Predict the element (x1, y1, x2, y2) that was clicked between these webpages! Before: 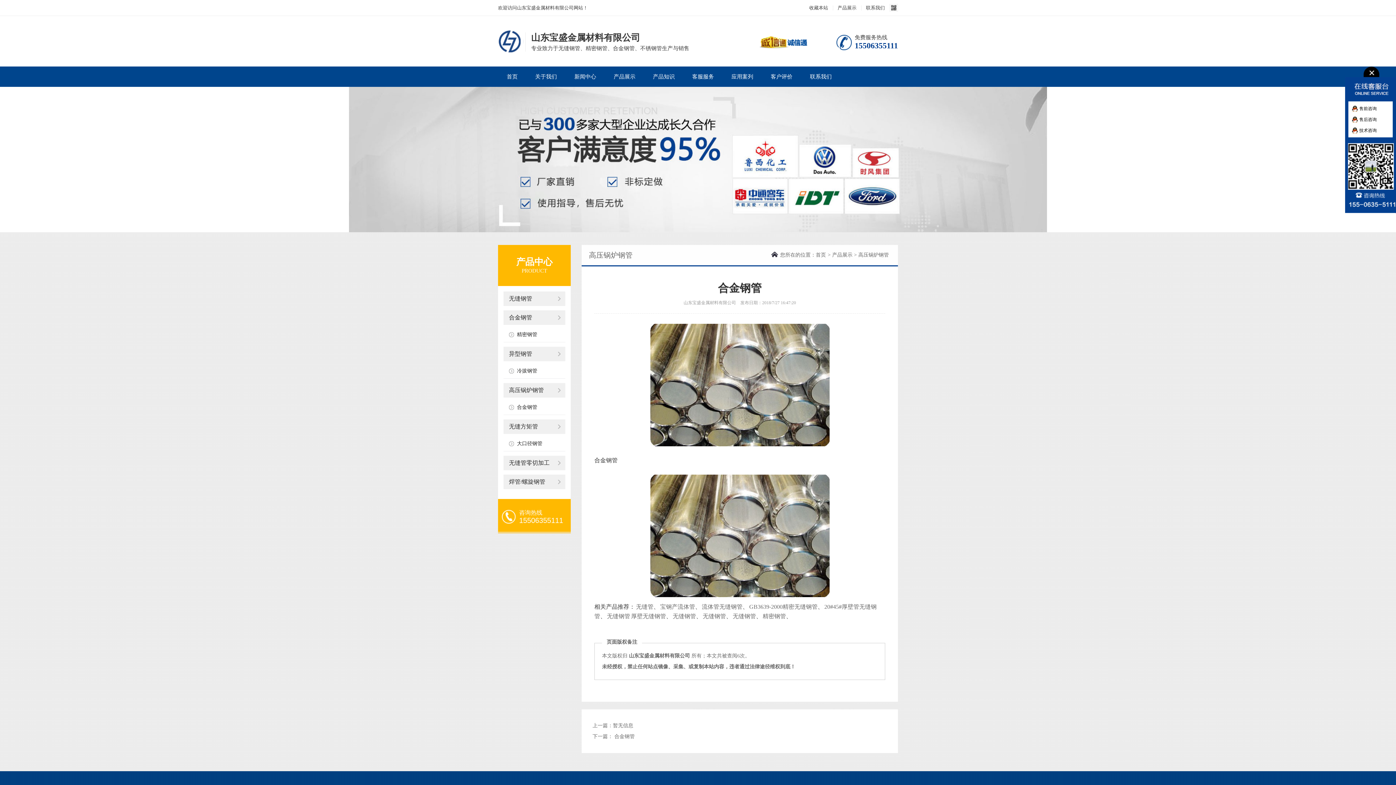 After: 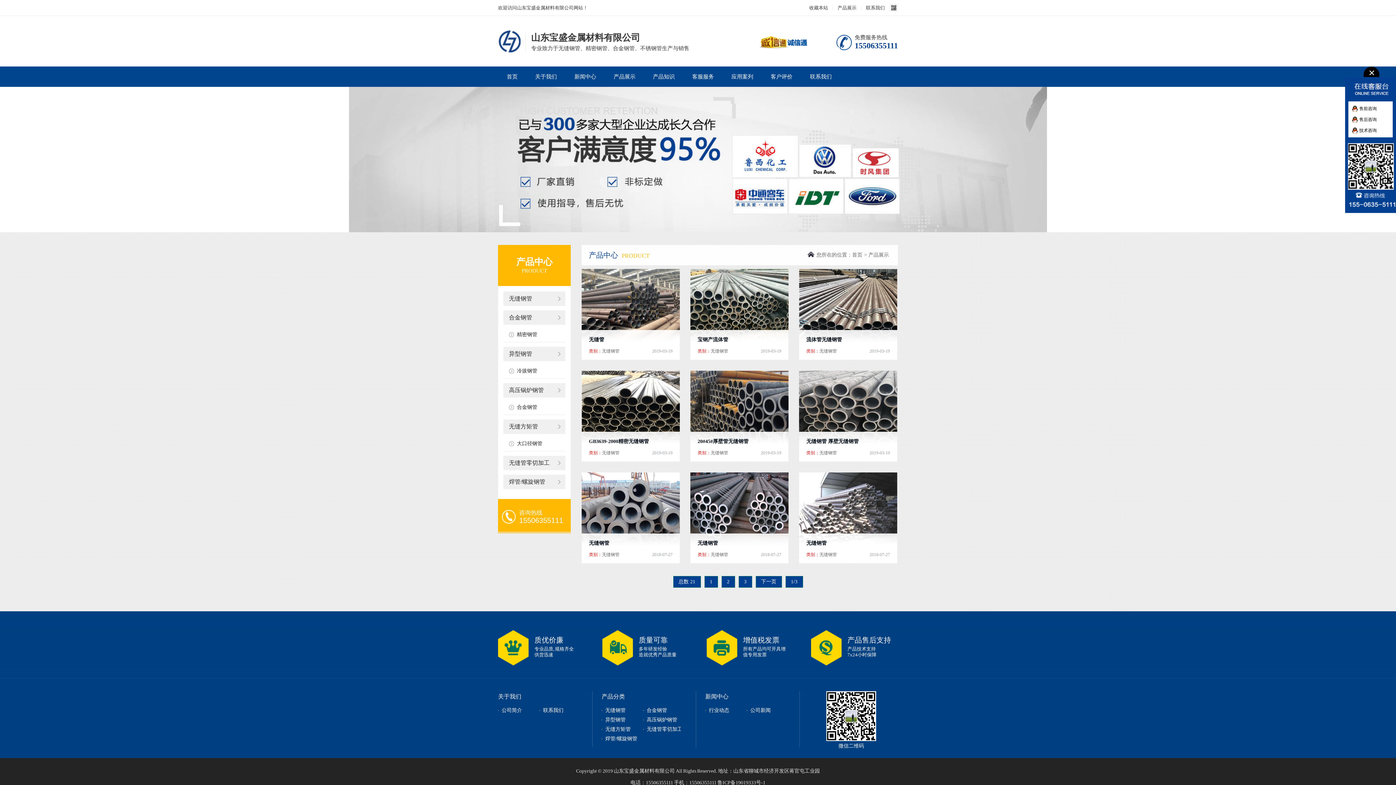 Action: bbox: (832, 252, 852, 257) label: 产品展示